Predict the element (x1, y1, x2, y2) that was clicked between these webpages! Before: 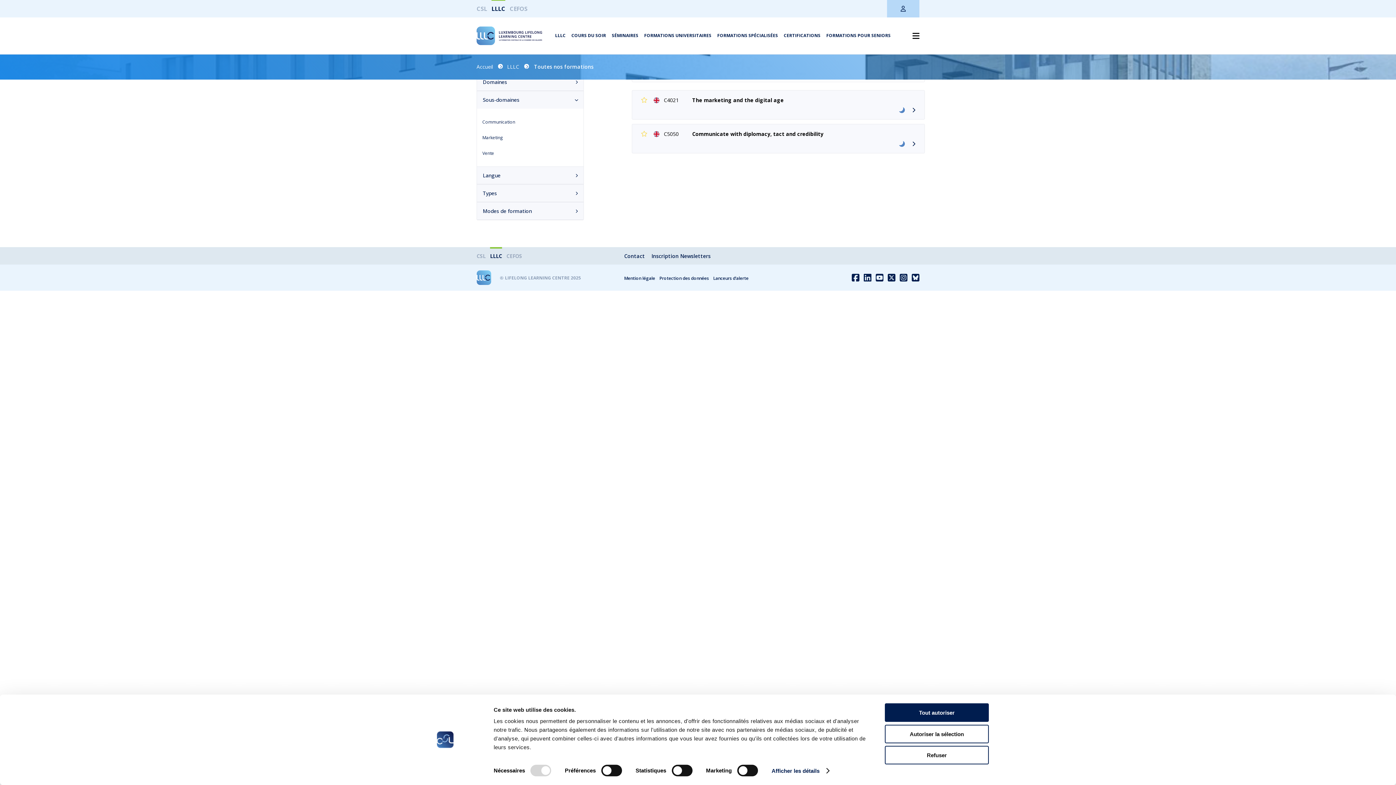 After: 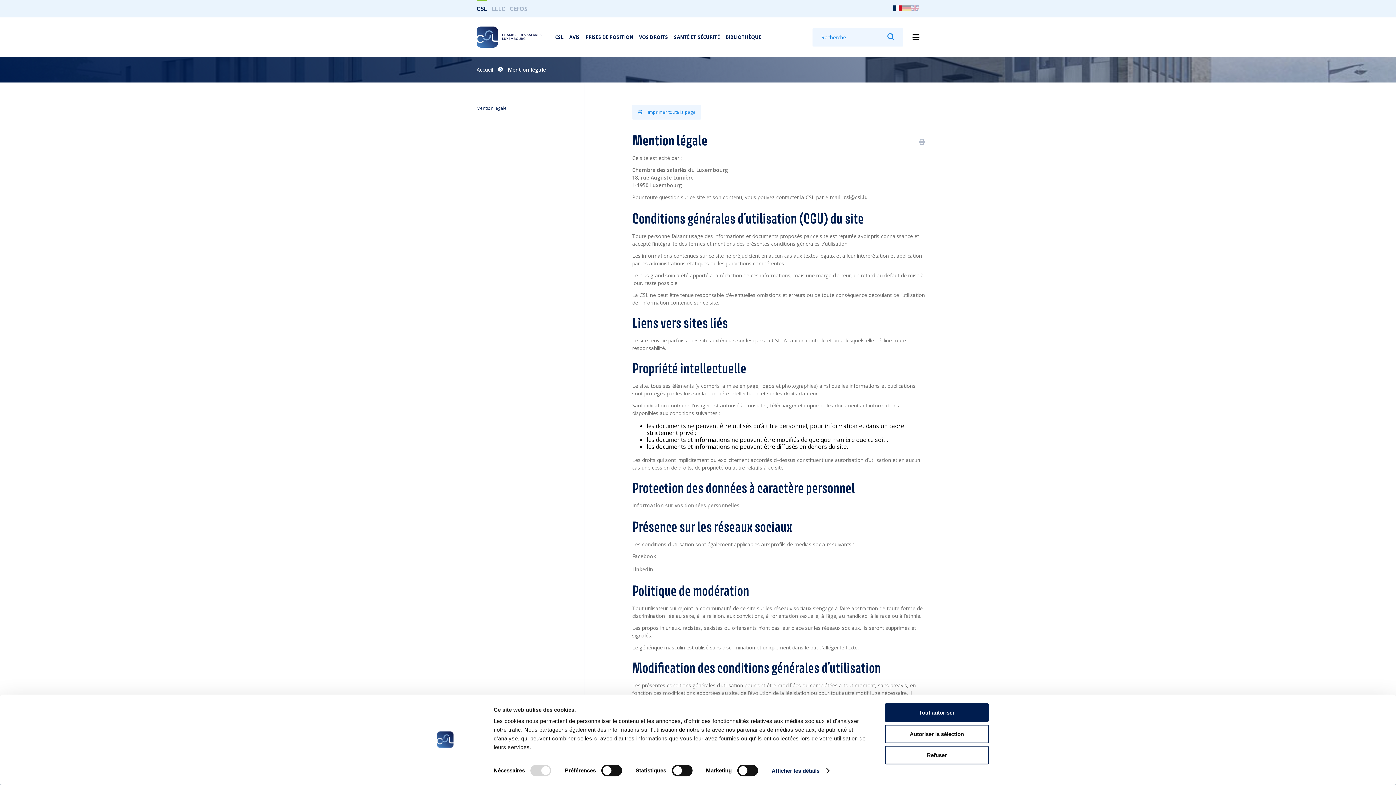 Action: label: Mention légale bbox: (624, 275, 655, 281)